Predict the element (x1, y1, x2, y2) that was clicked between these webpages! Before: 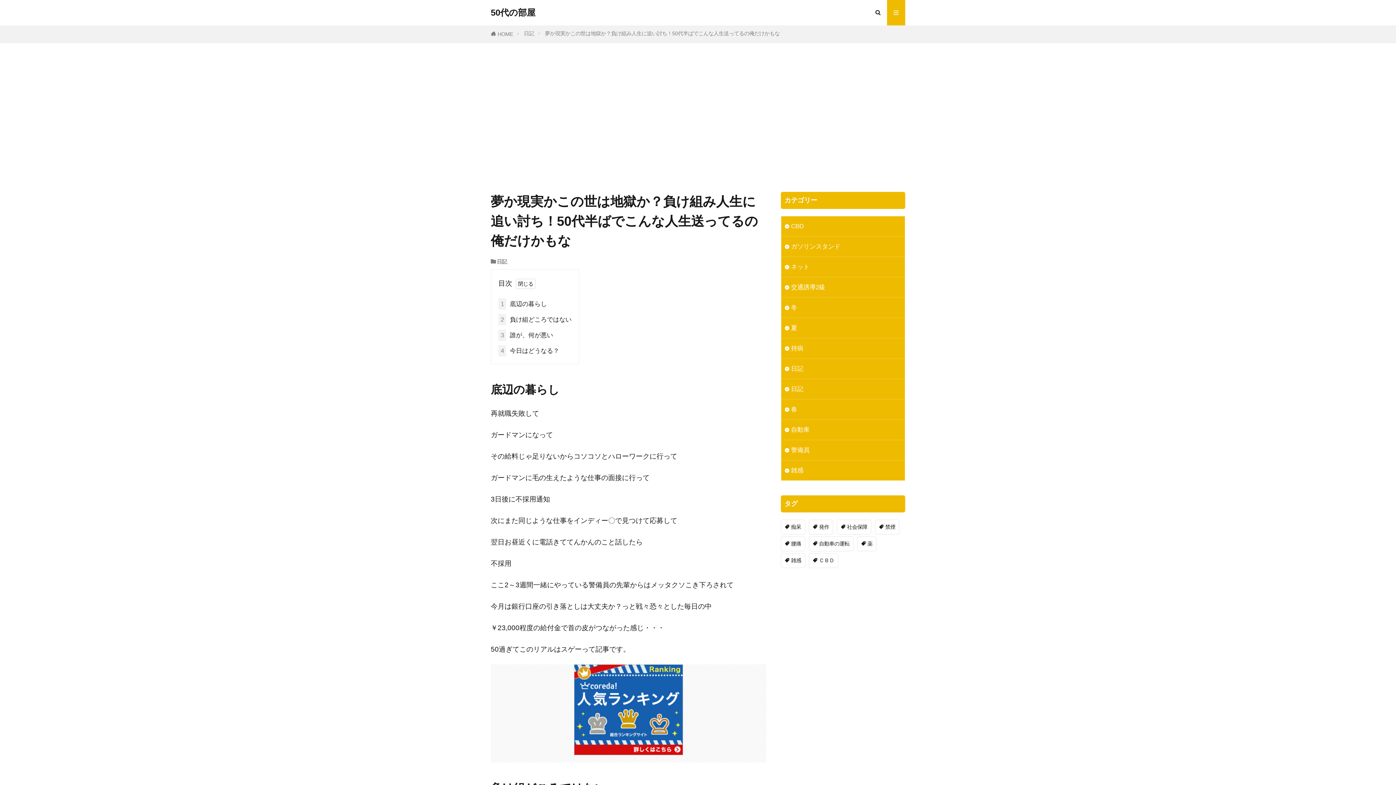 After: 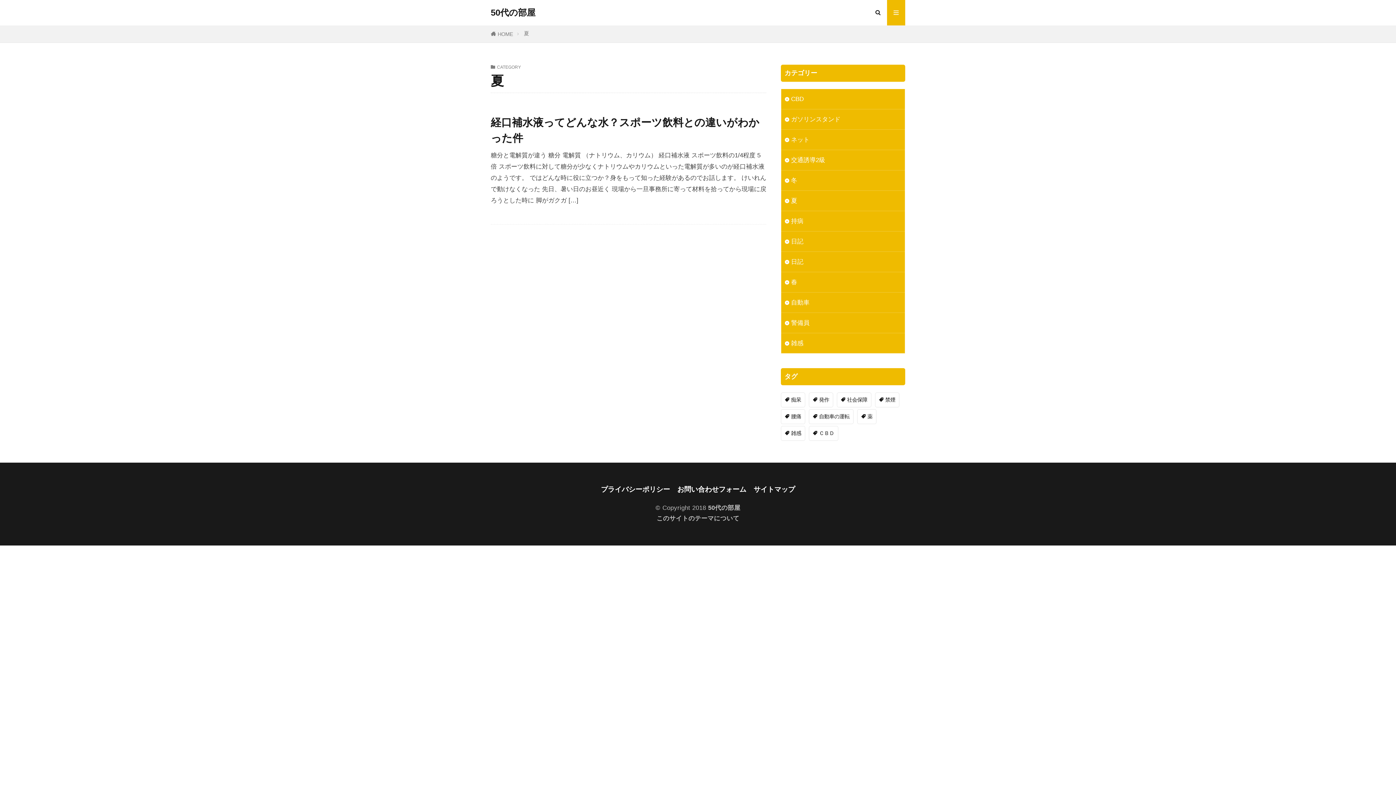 Action: label: 夏 bbox: (781, 318, 905, 338)